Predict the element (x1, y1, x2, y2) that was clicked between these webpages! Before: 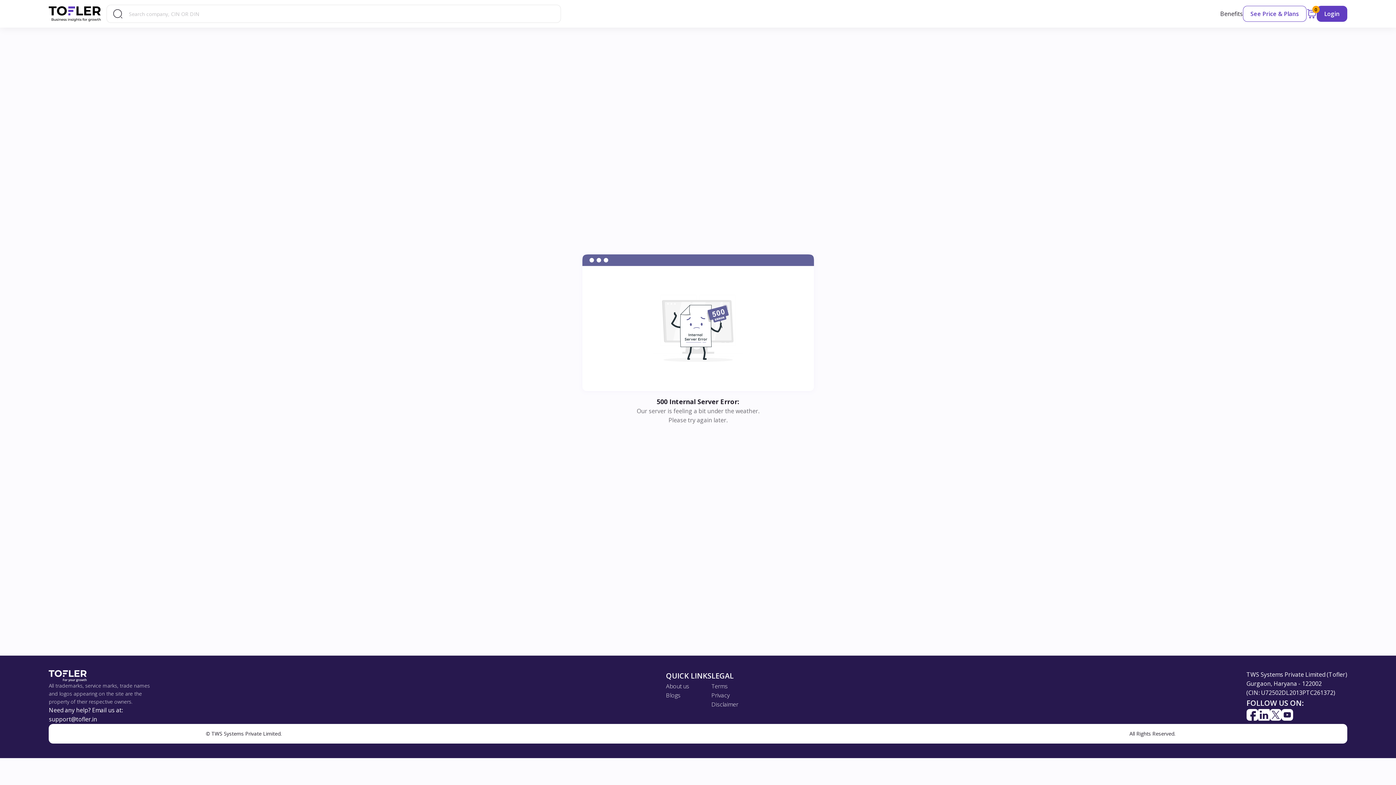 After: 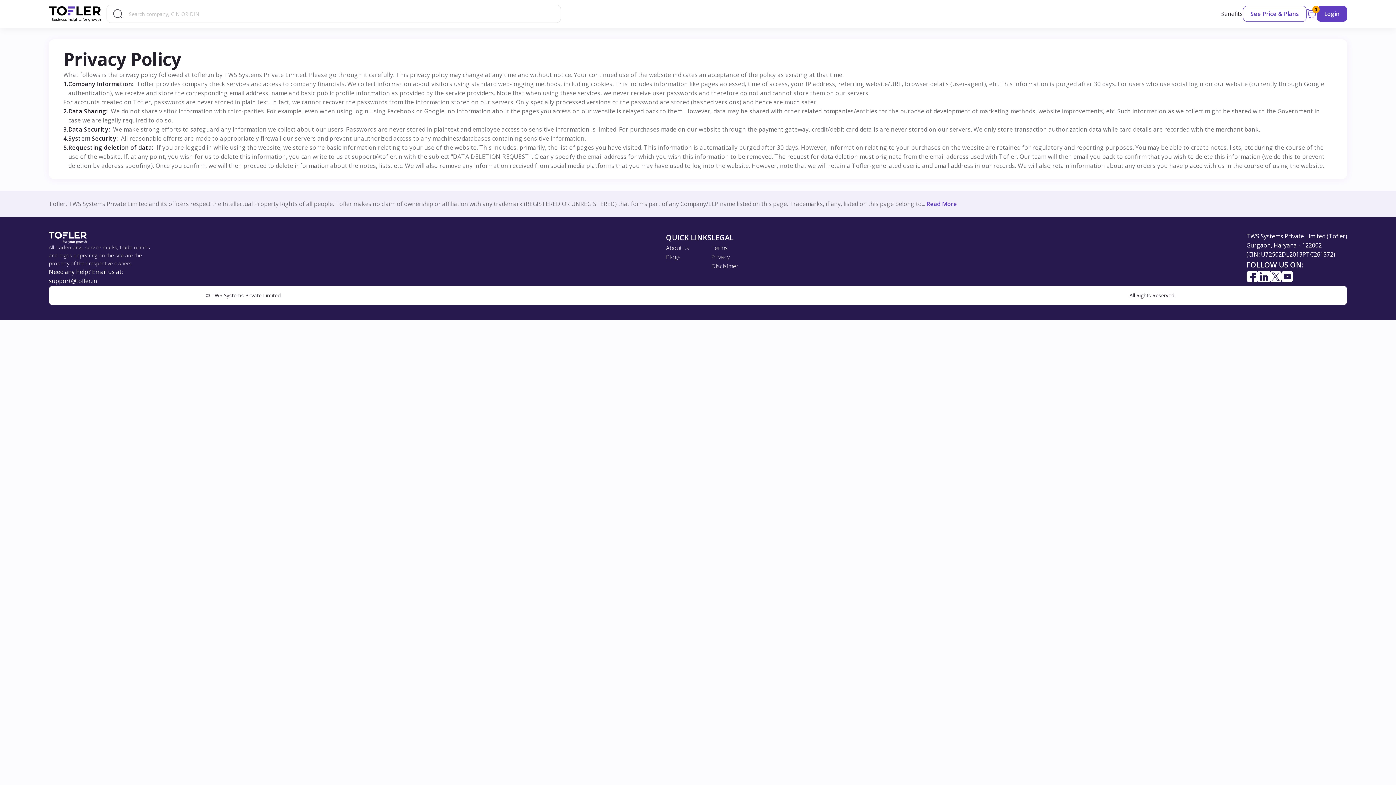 Action: bbox: (711, 691, 729, 699) label: Privacy